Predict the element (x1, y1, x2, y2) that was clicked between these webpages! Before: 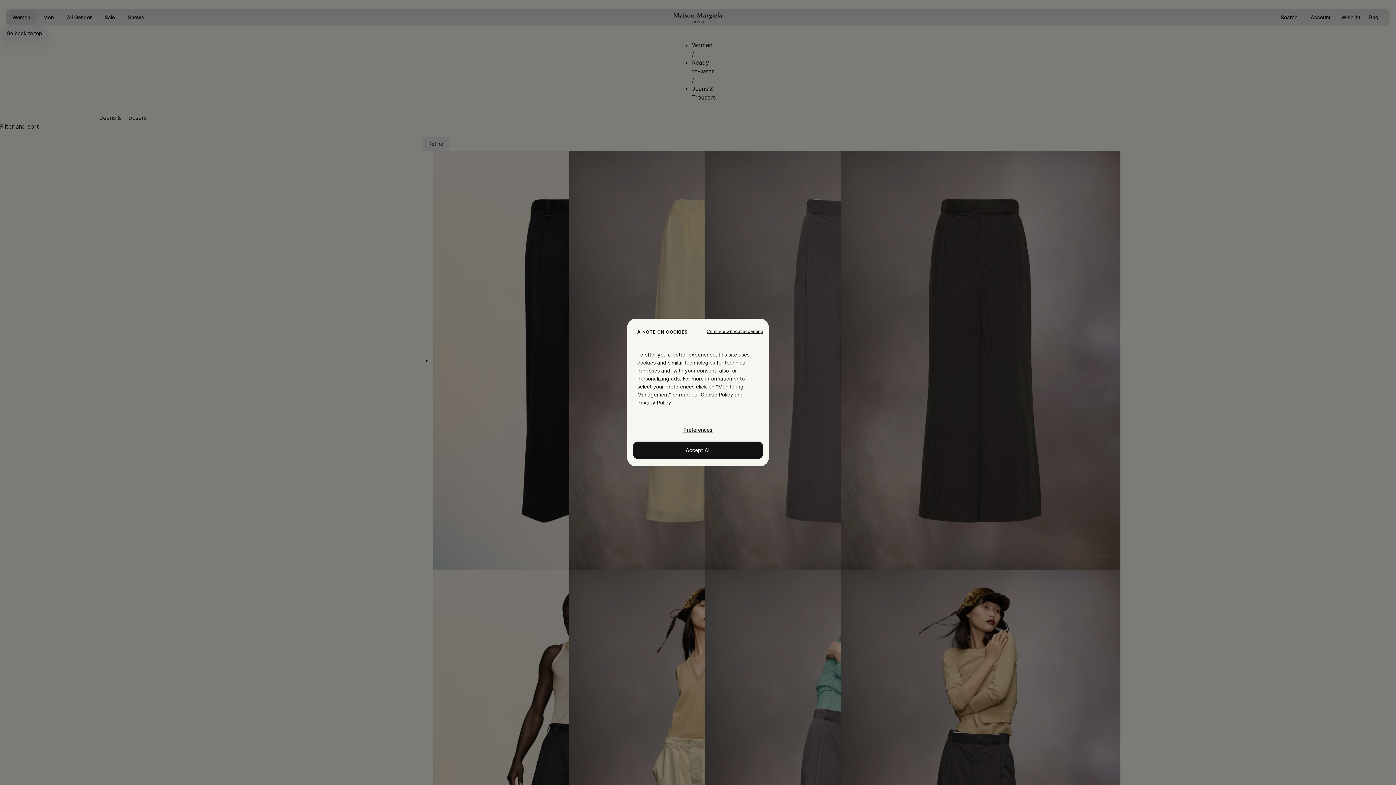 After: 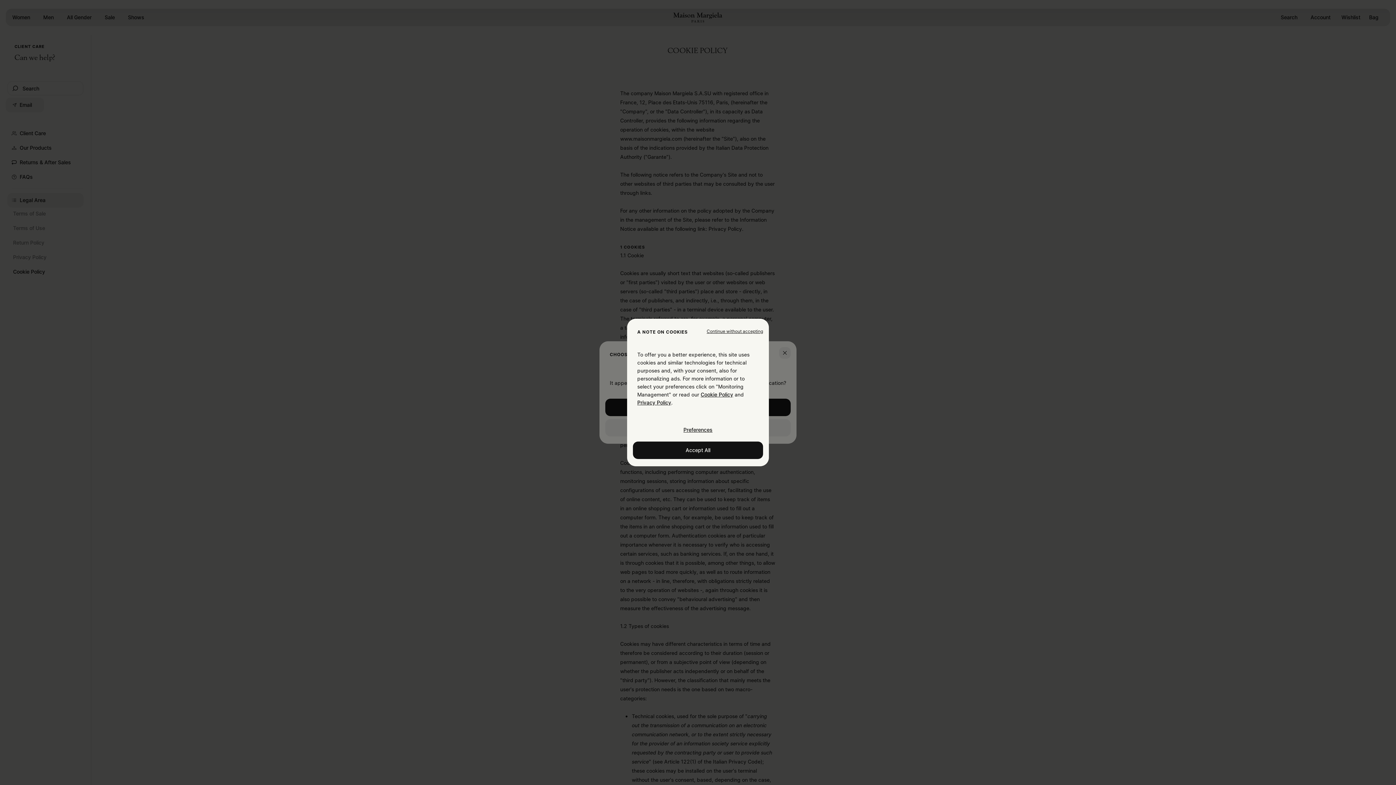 Action: bbox: (700, 391, 733, 397) label: Cookie Policy